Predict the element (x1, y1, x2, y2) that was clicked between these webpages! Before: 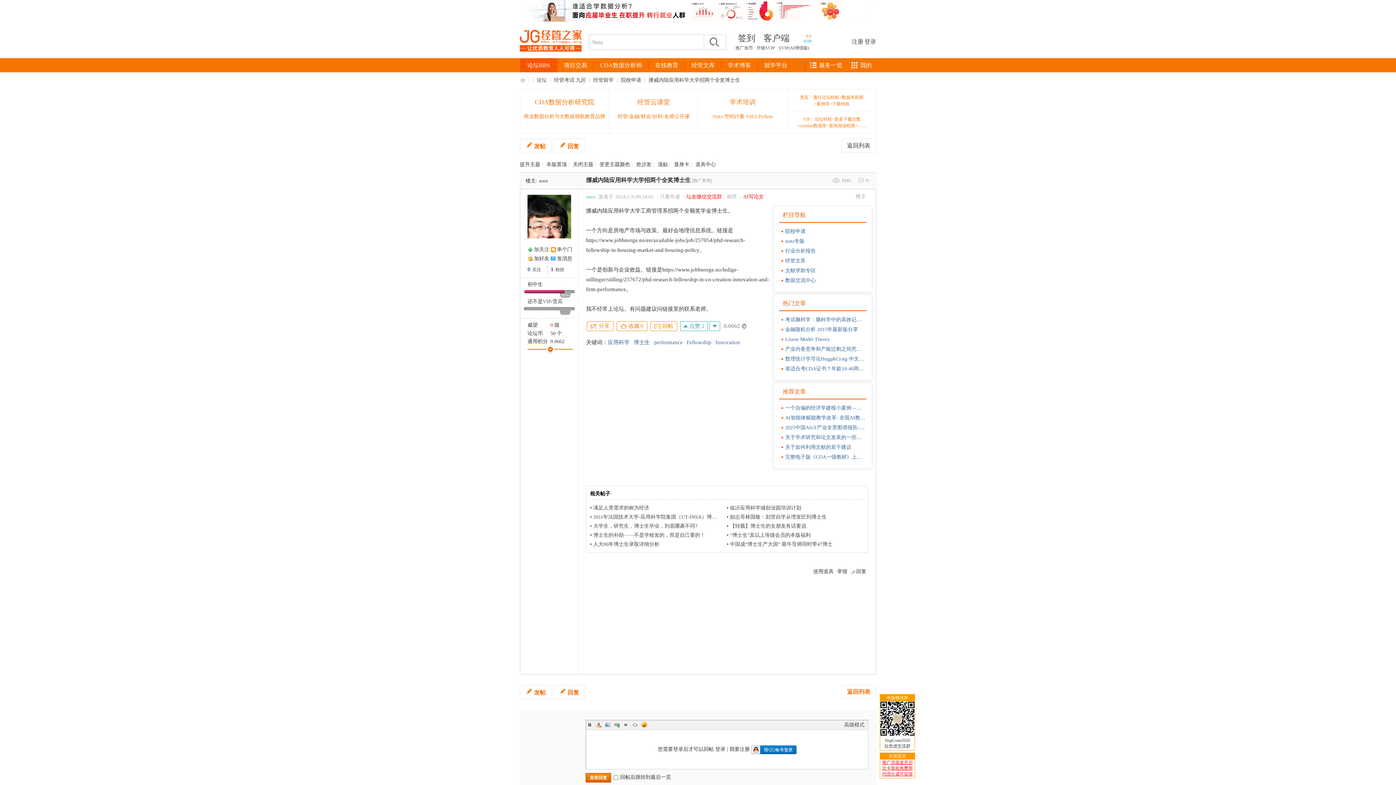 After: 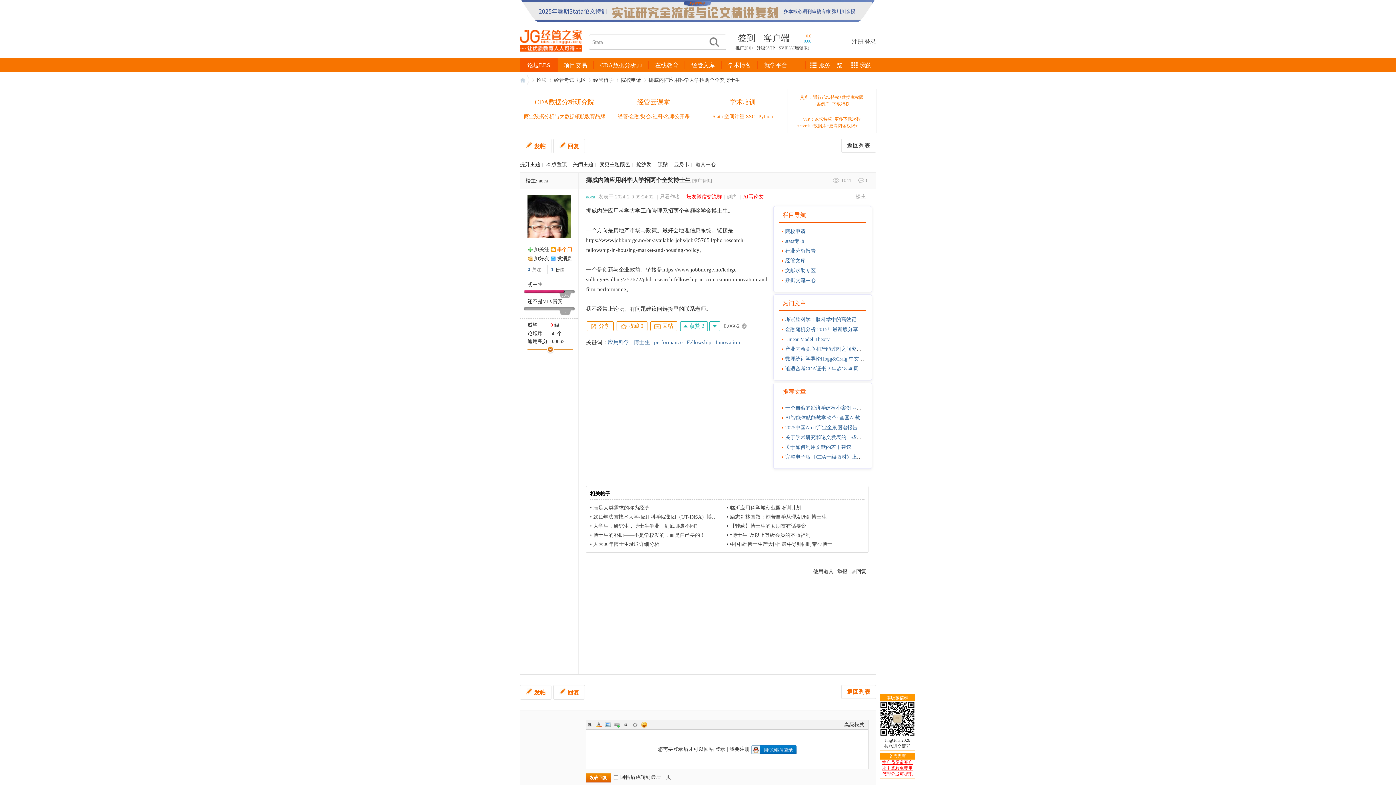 Action: label: 串个门 bbox: (557, 246, 572, 252)